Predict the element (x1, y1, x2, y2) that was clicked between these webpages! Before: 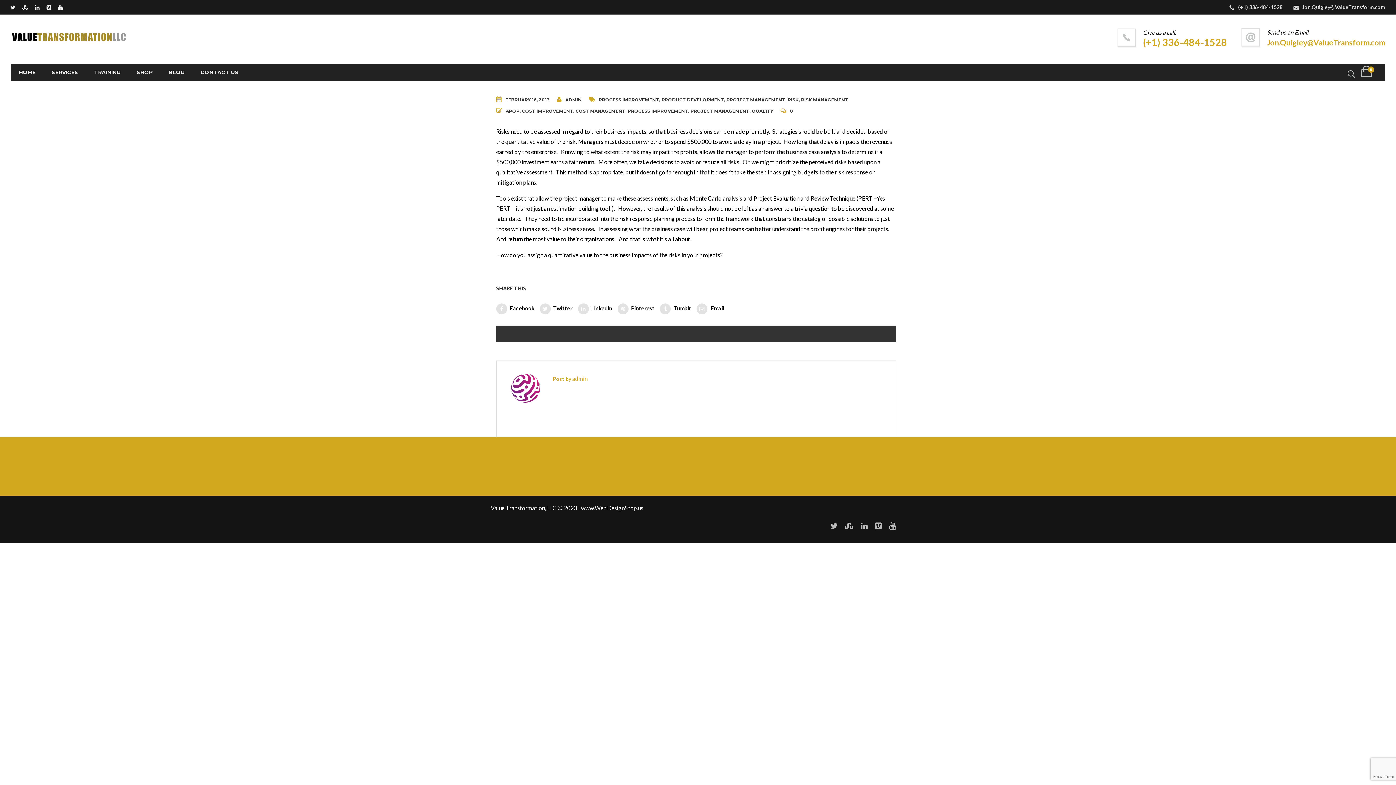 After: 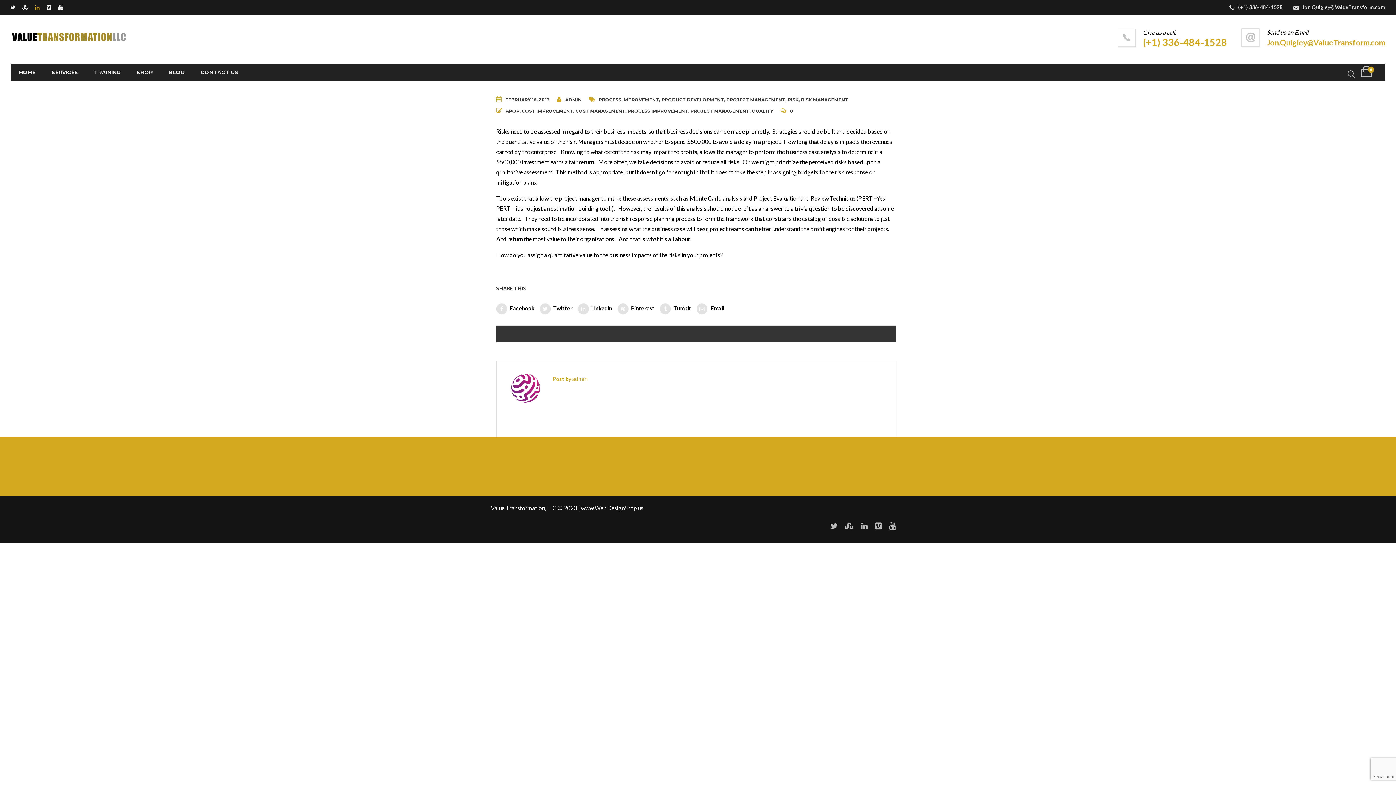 Action: bbox: (34, 3, 42, 9)